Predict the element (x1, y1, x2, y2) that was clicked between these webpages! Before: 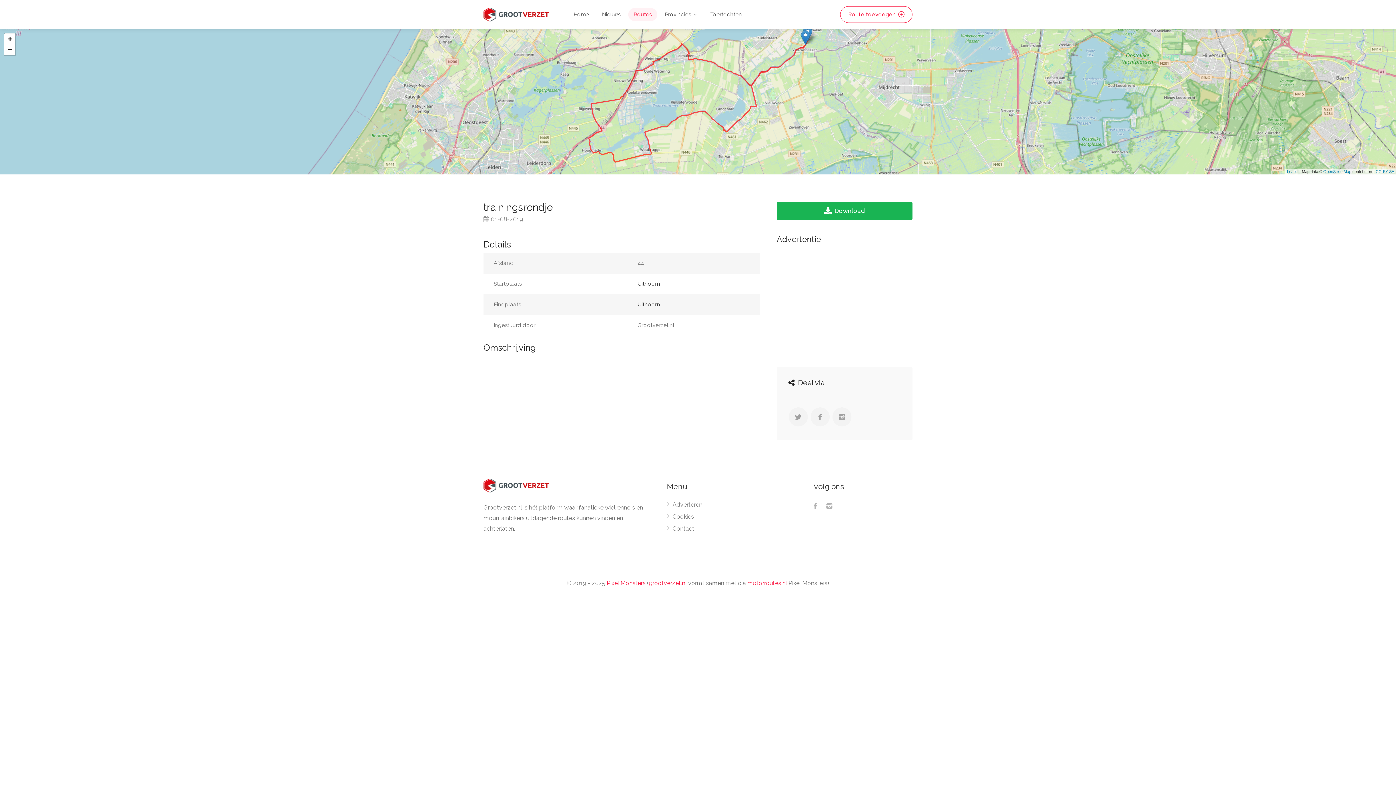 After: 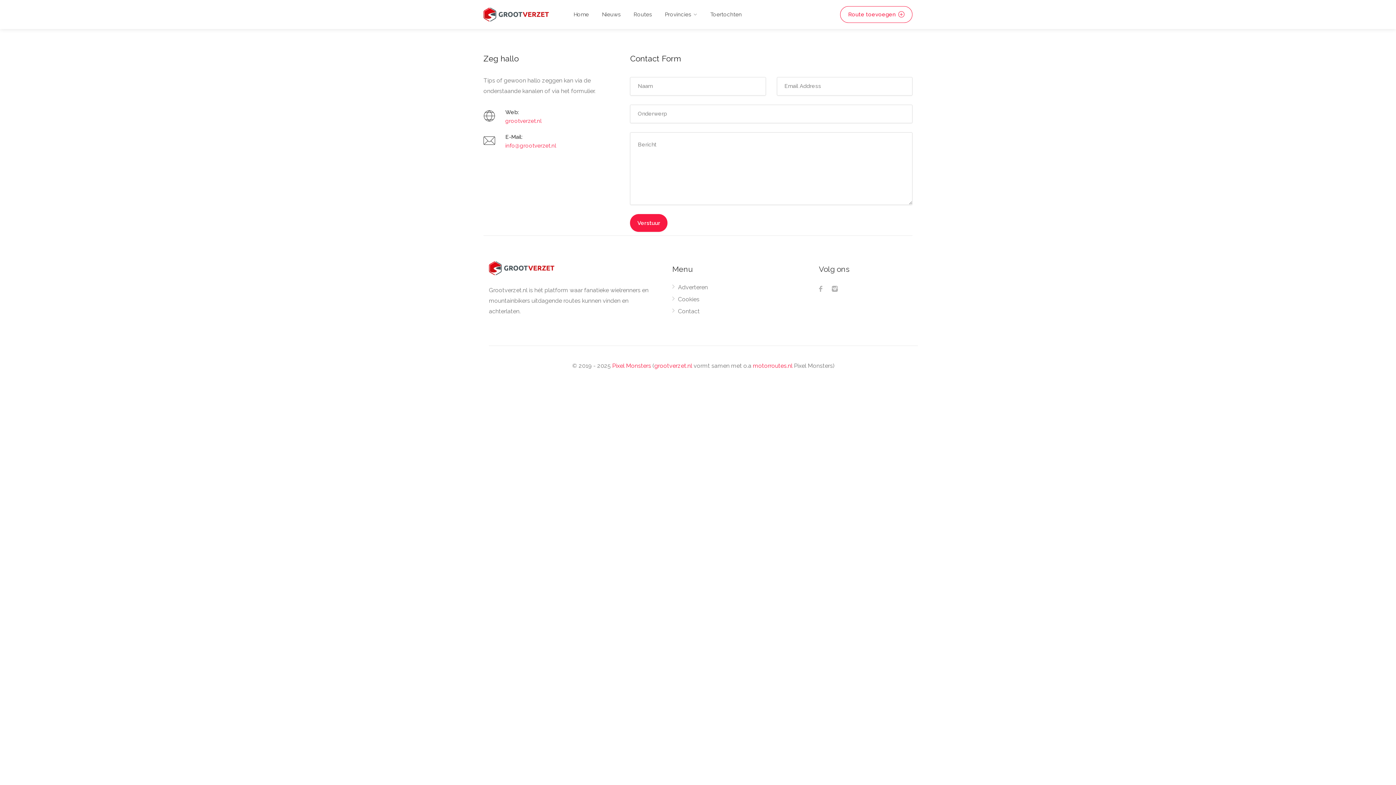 Action: bbox: (666, 525, 694, 536) label: Contact